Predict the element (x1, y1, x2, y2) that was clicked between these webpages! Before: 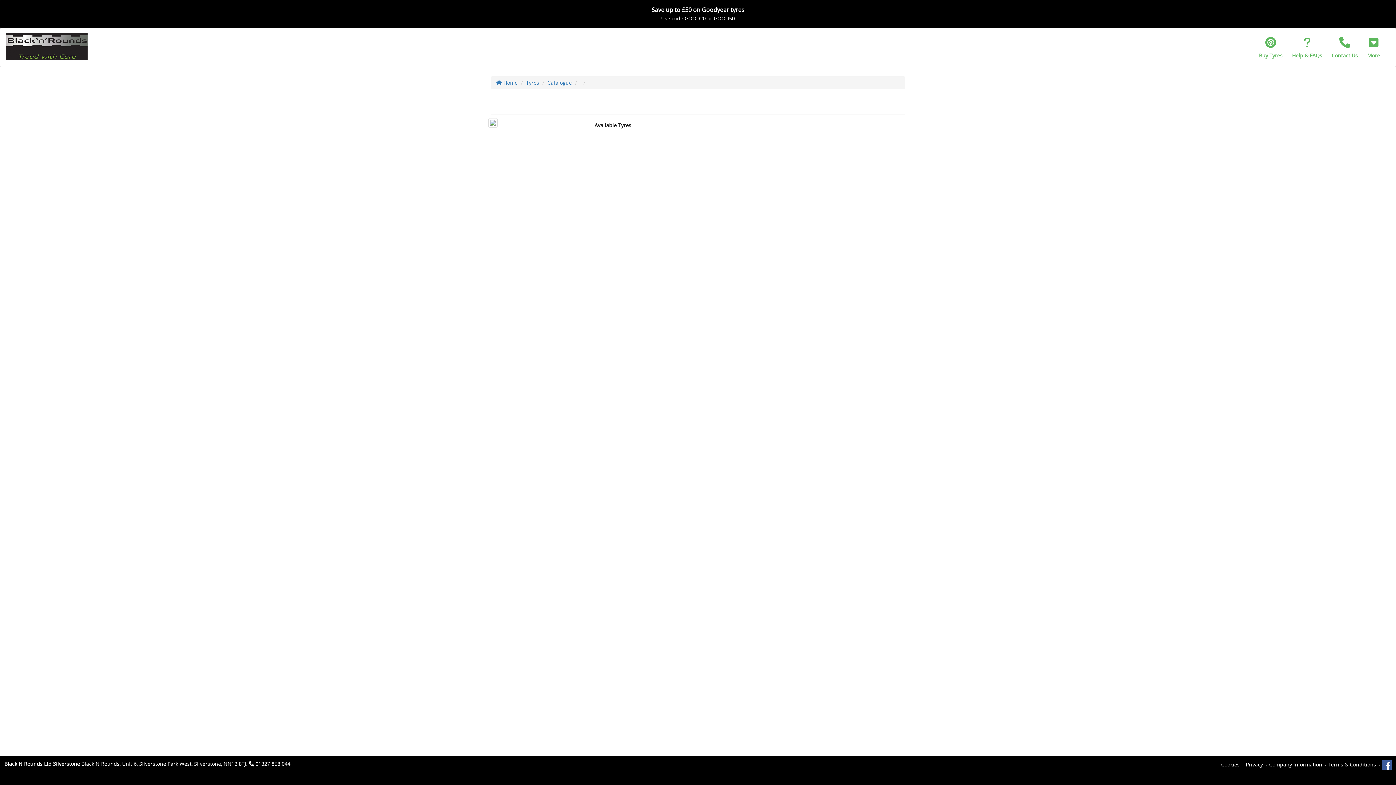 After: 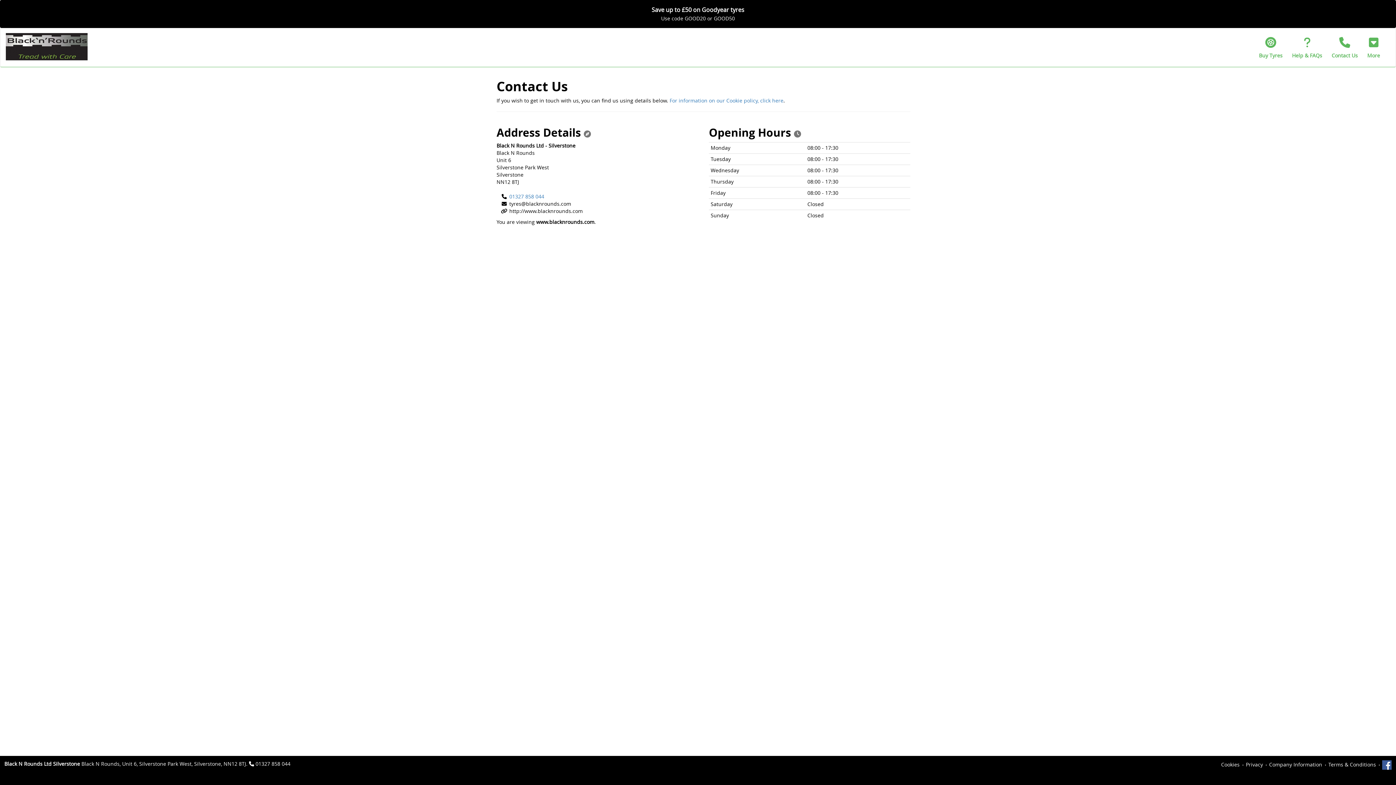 Action: bbox: (1327, 32, 1362, 62) label: Contact Us